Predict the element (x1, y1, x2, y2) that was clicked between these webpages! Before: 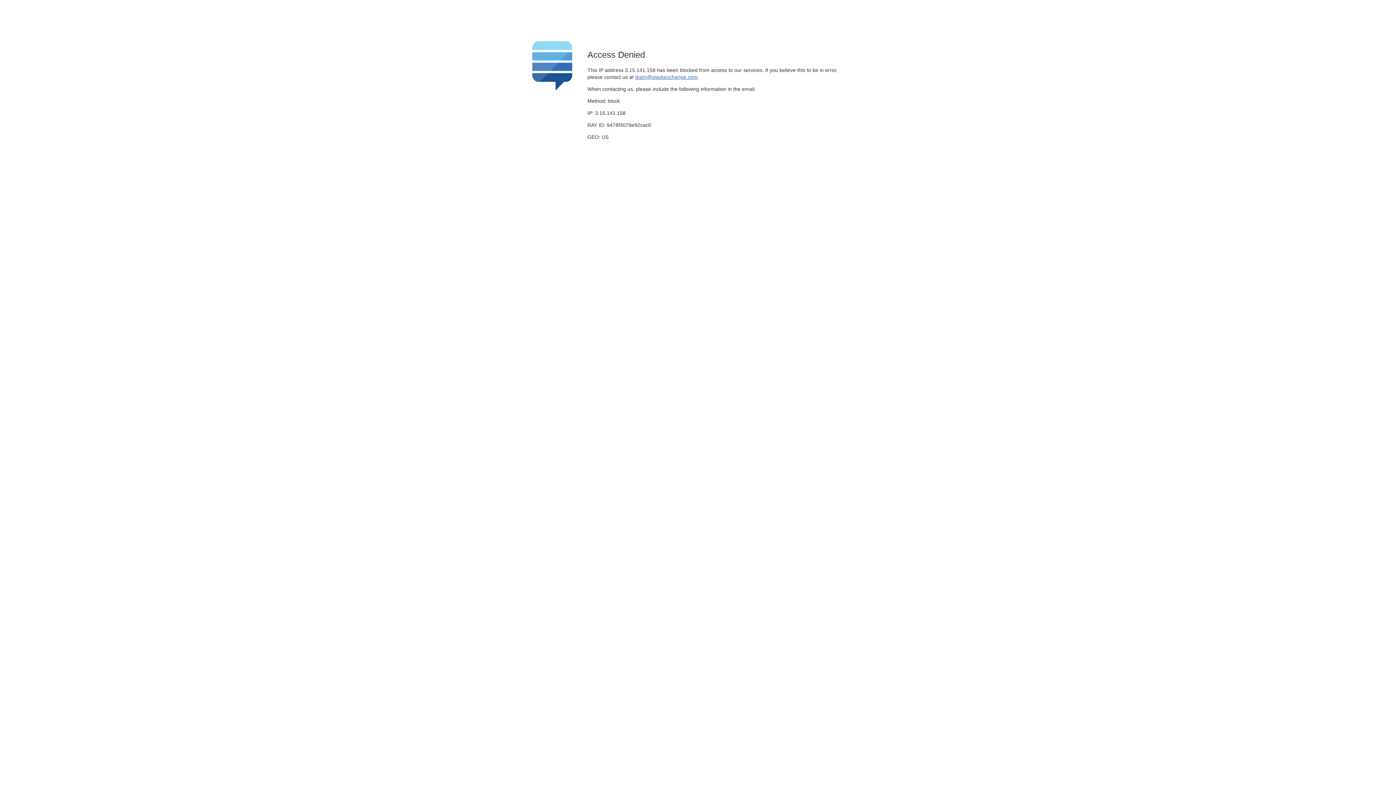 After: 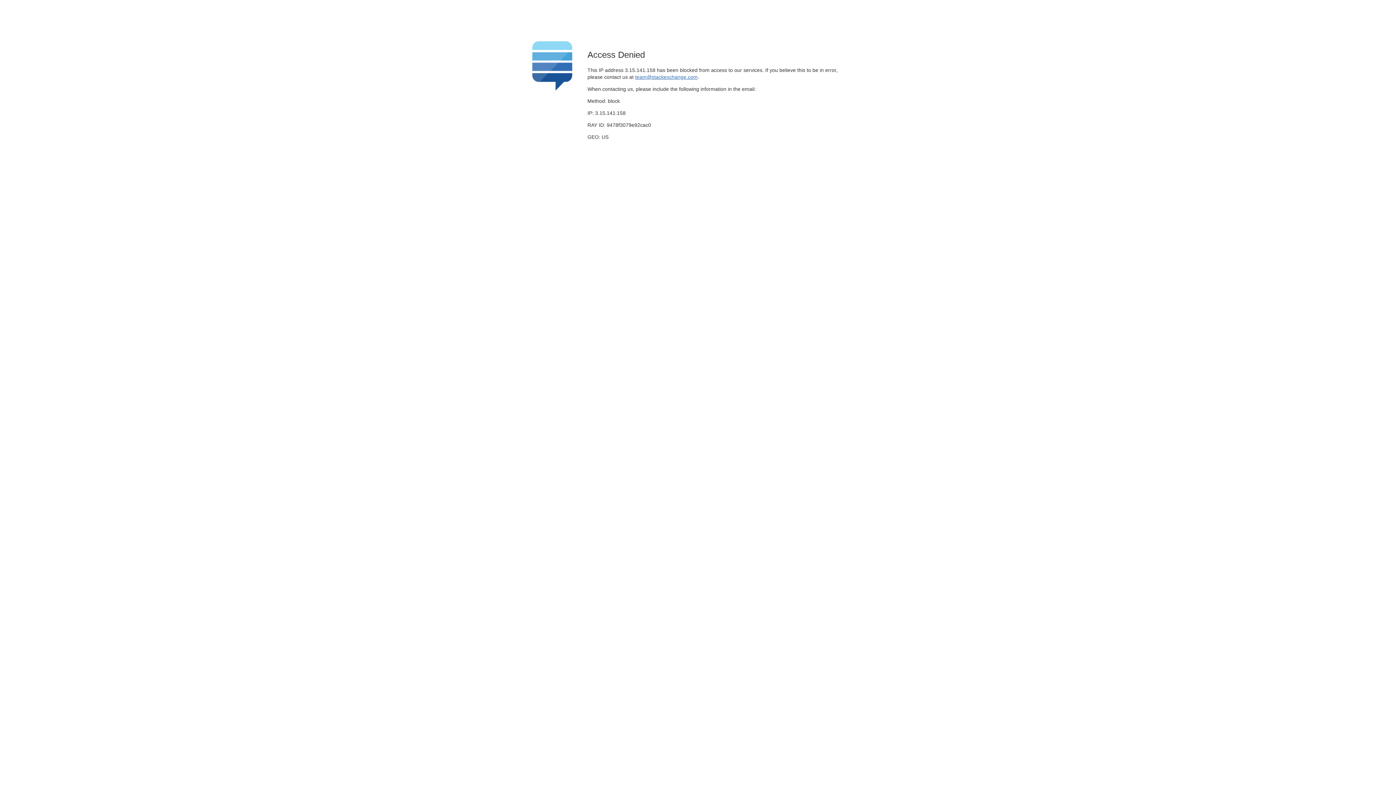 Action: label: team@stackexchange.com bbox: (635, 74, 697, 79)